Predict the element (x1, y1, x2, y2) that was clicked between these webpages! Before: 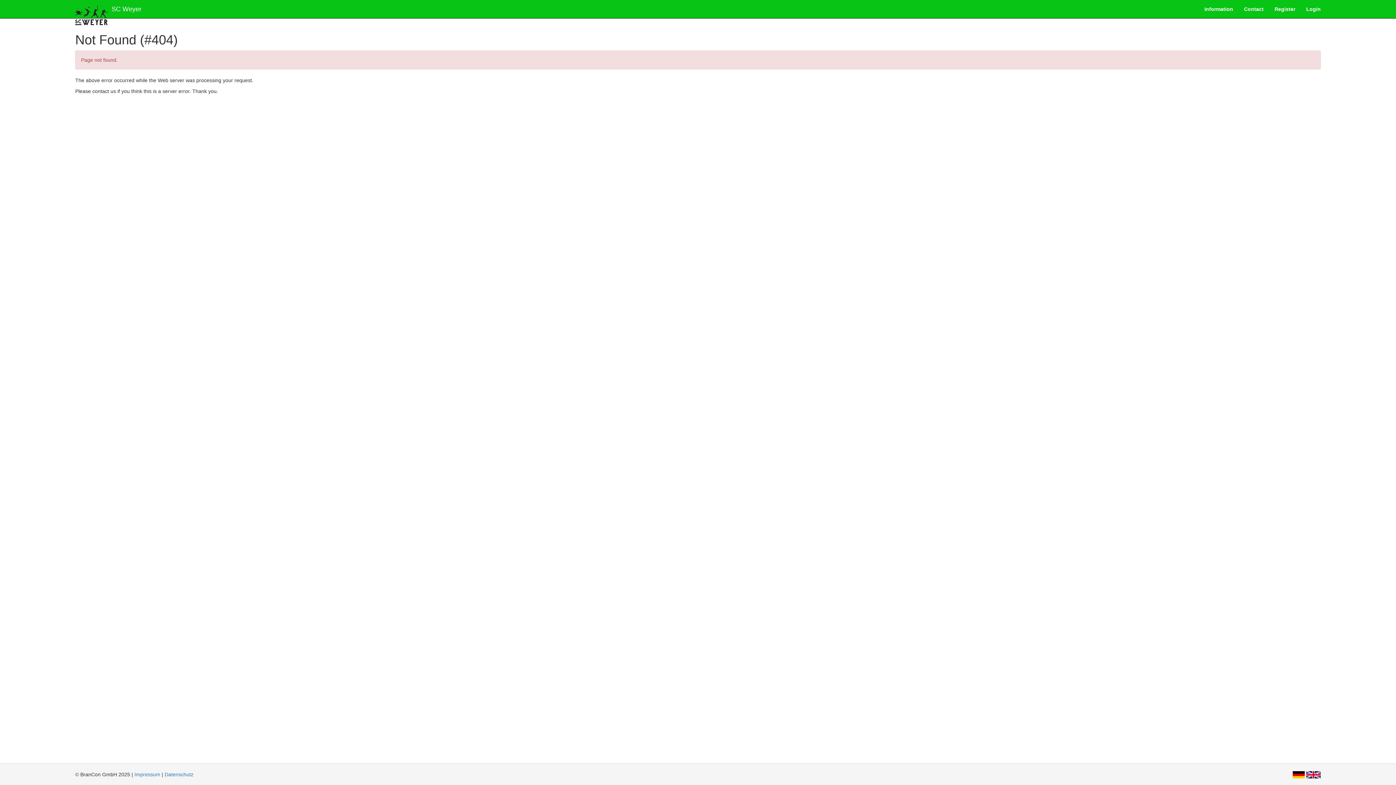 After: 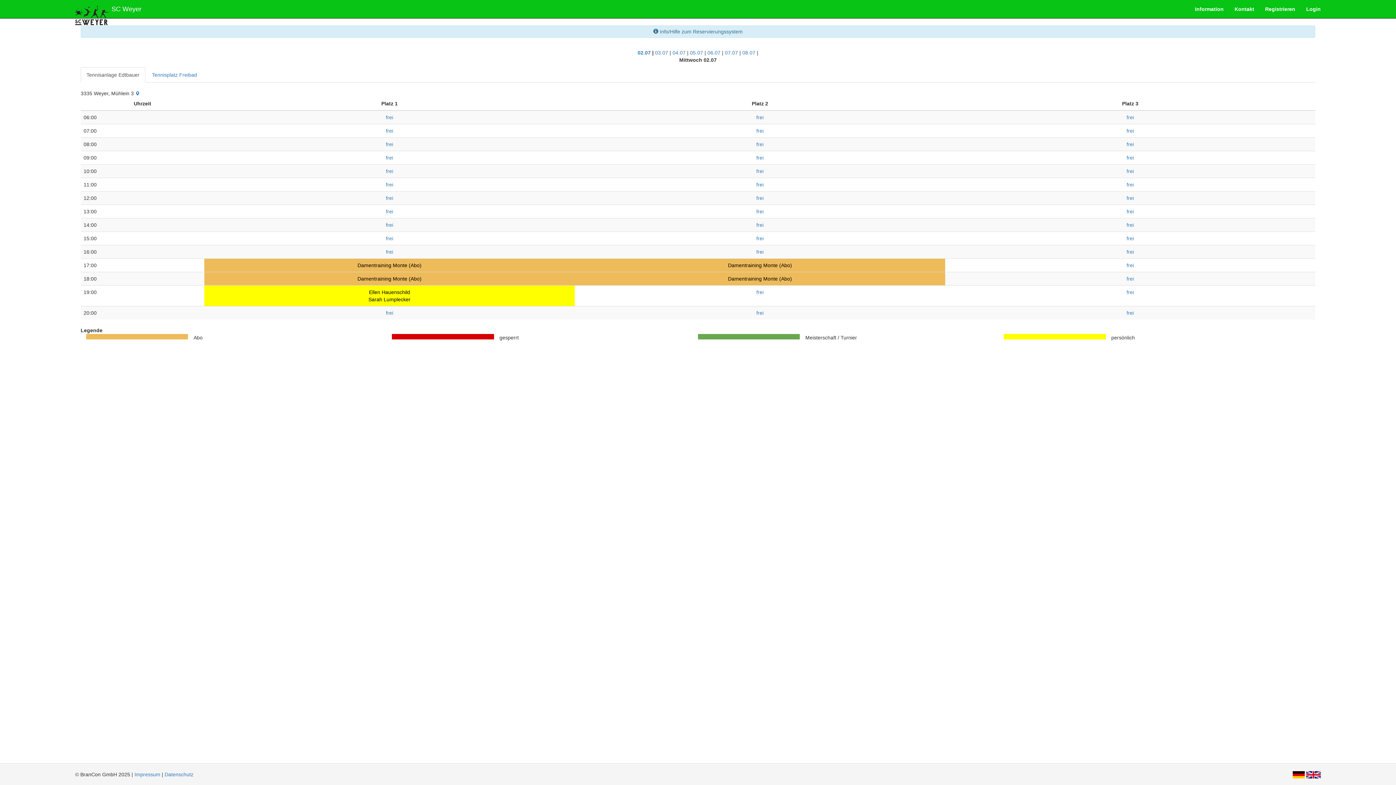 Action: bbox: (1292, 772, 1305, 777)